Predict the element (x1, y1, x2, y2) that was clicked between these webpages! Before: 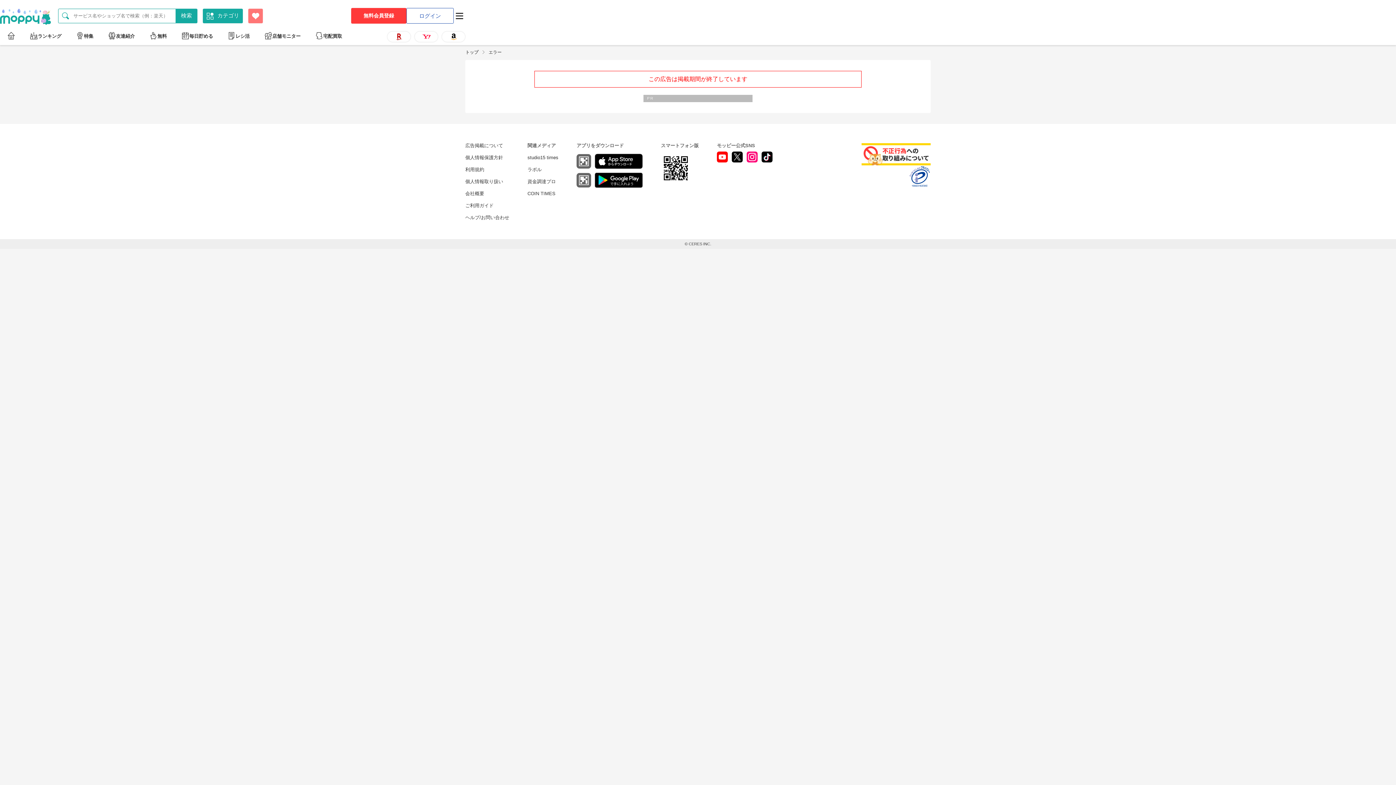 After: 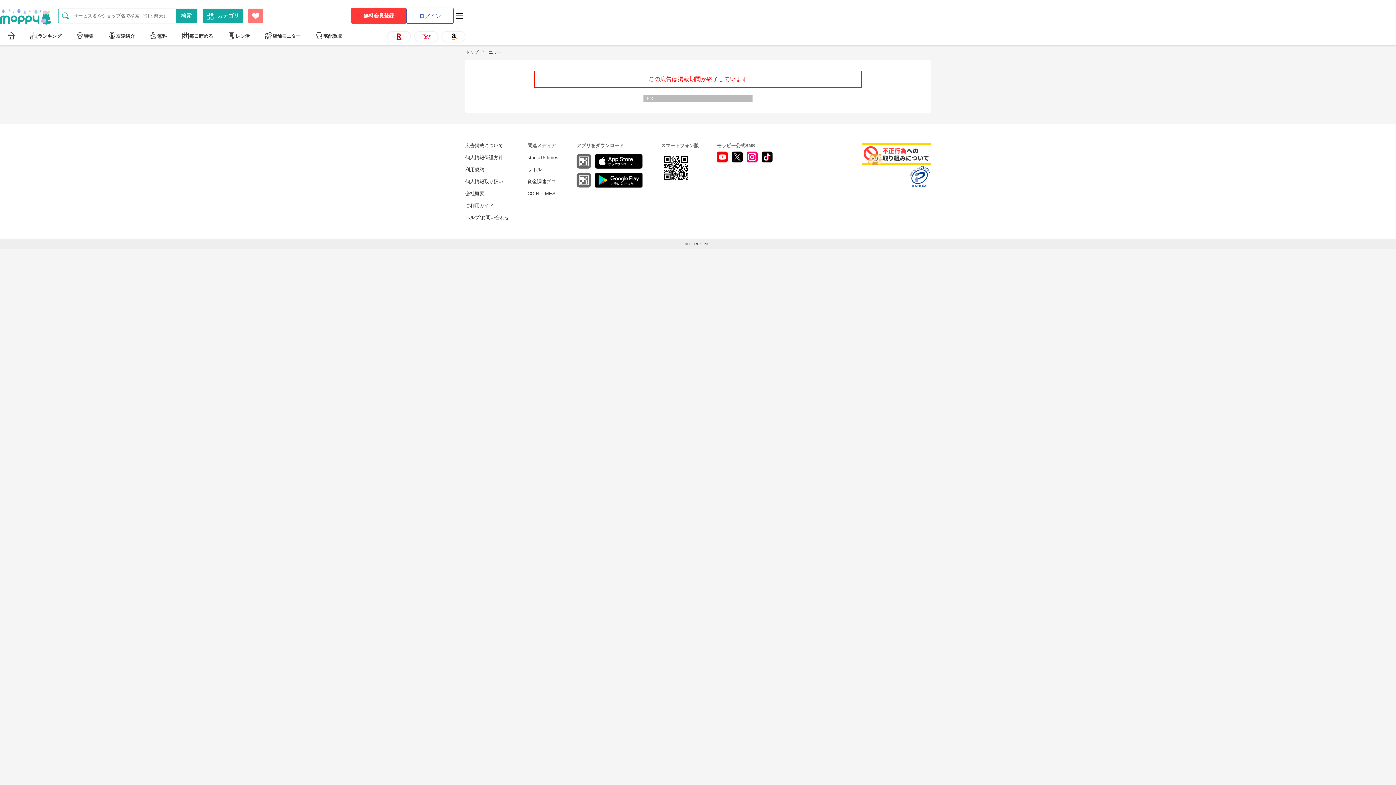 Action: bbox: (908, 165, 930, 187)